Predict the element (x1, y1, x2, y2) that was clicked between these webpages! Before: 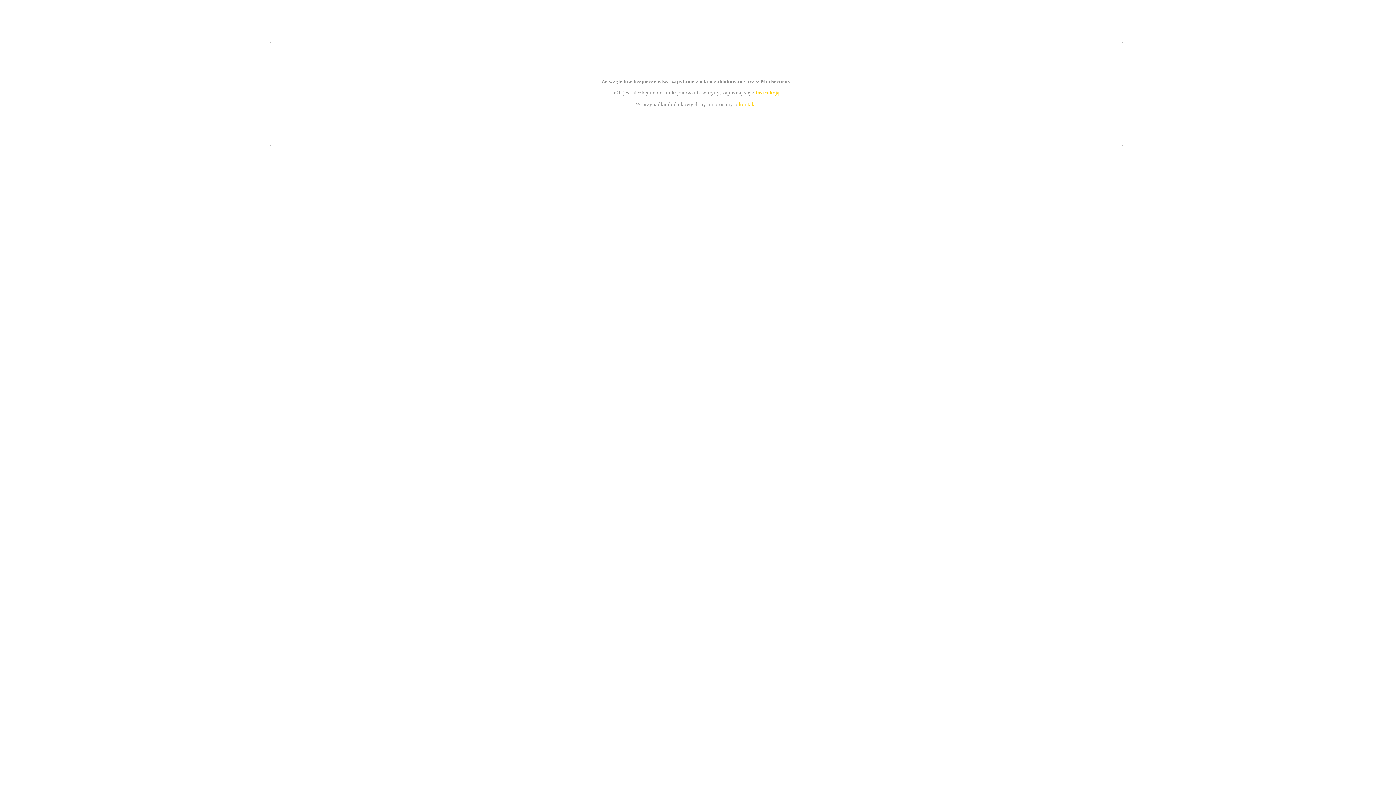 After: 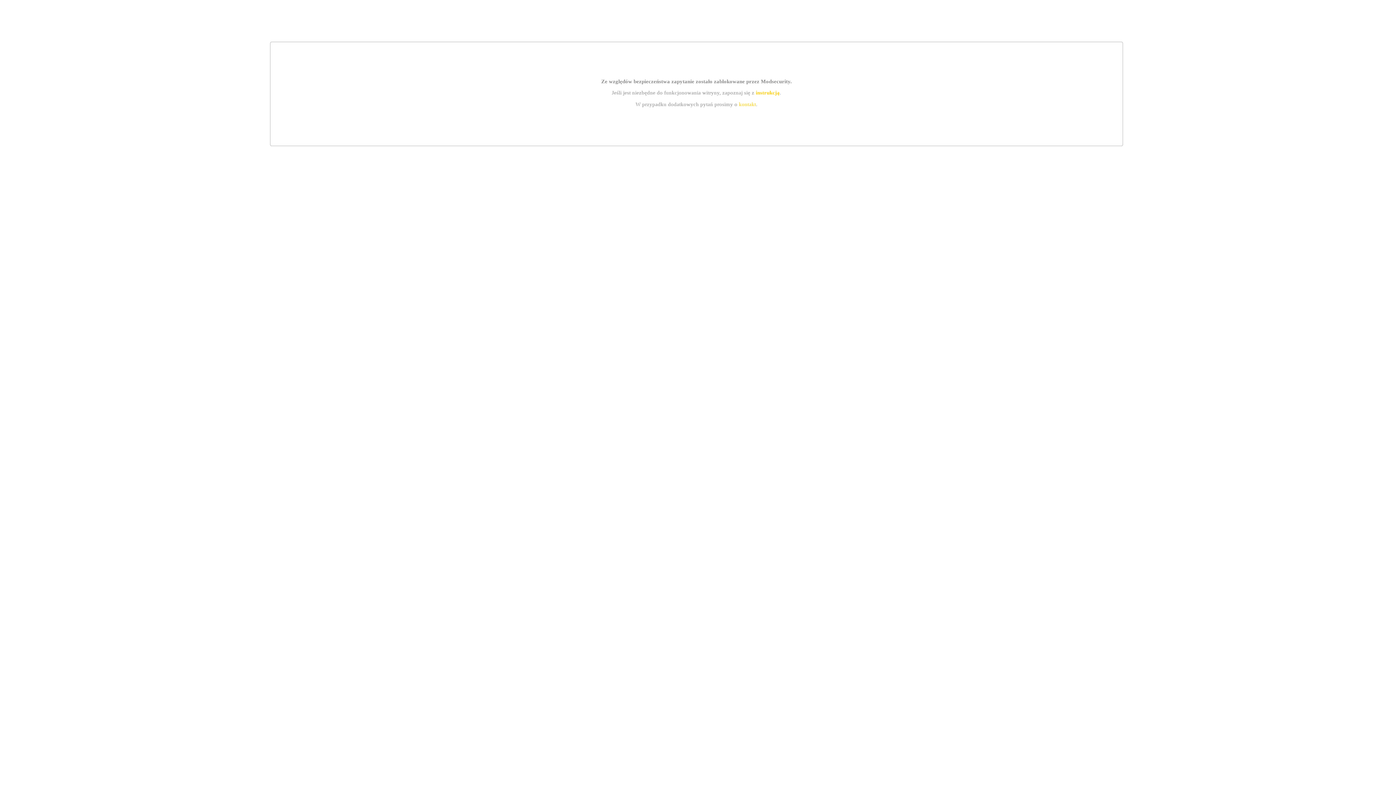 Action: label: kontakt bbox: (739, 101, 756, 107)